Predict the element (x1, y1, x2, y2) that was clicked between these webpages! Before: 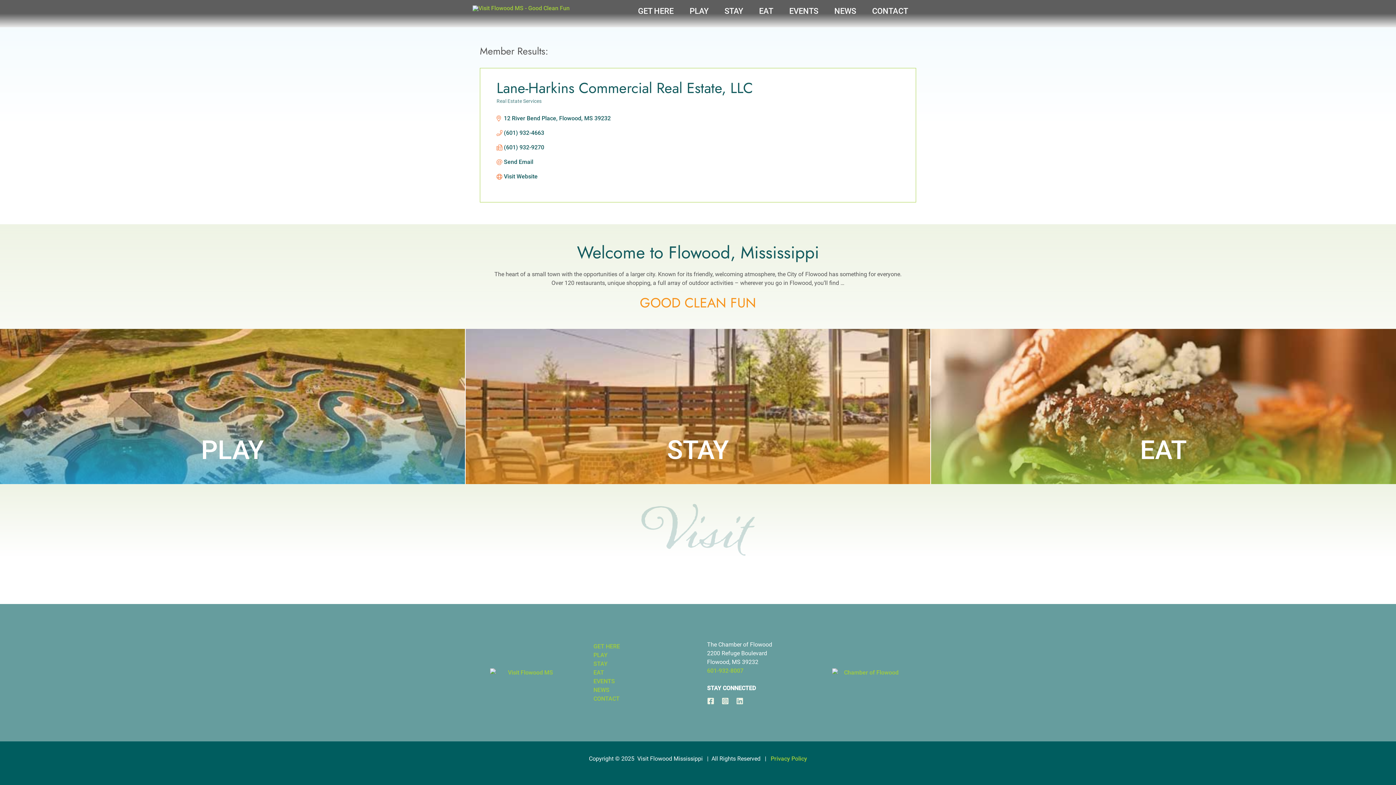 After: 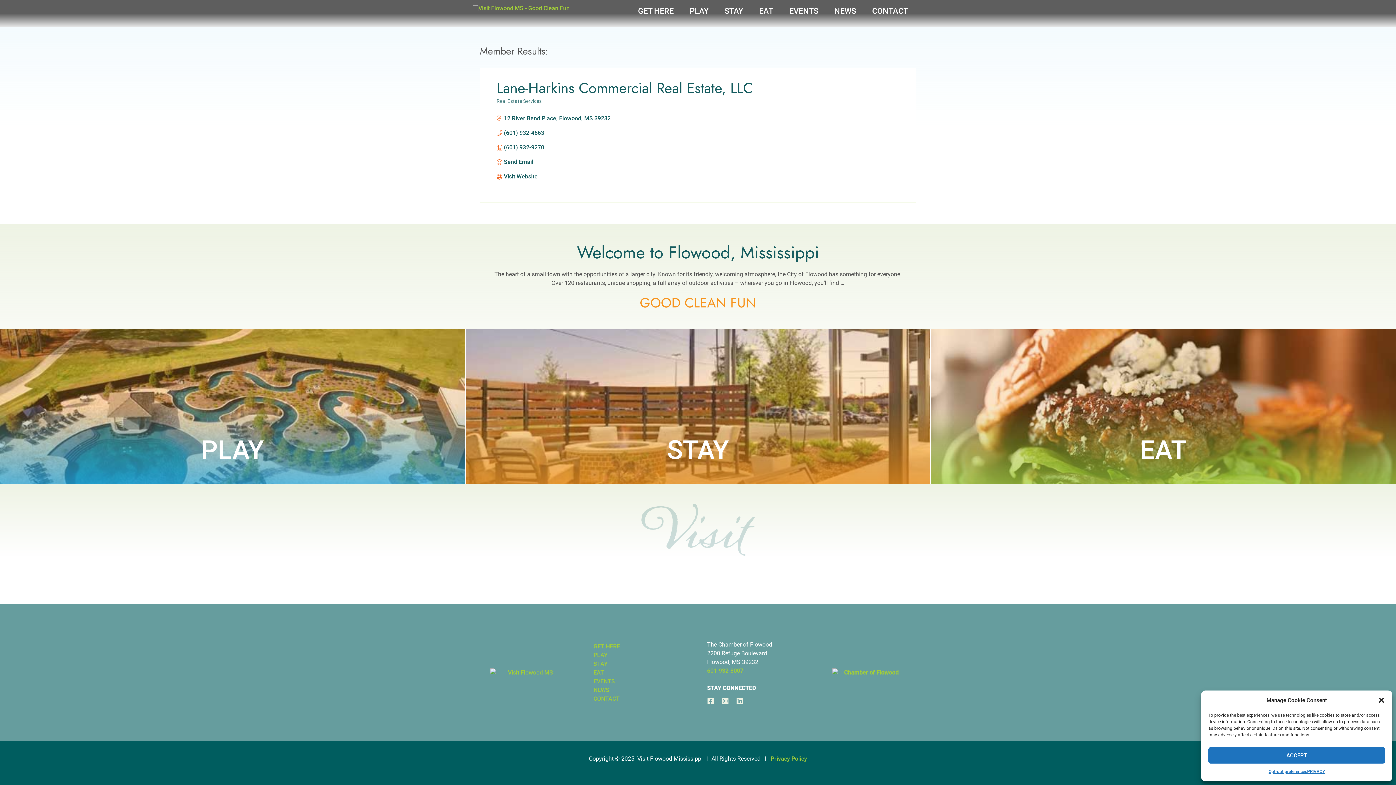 Action: bbox: (832, 669, 905, 676)